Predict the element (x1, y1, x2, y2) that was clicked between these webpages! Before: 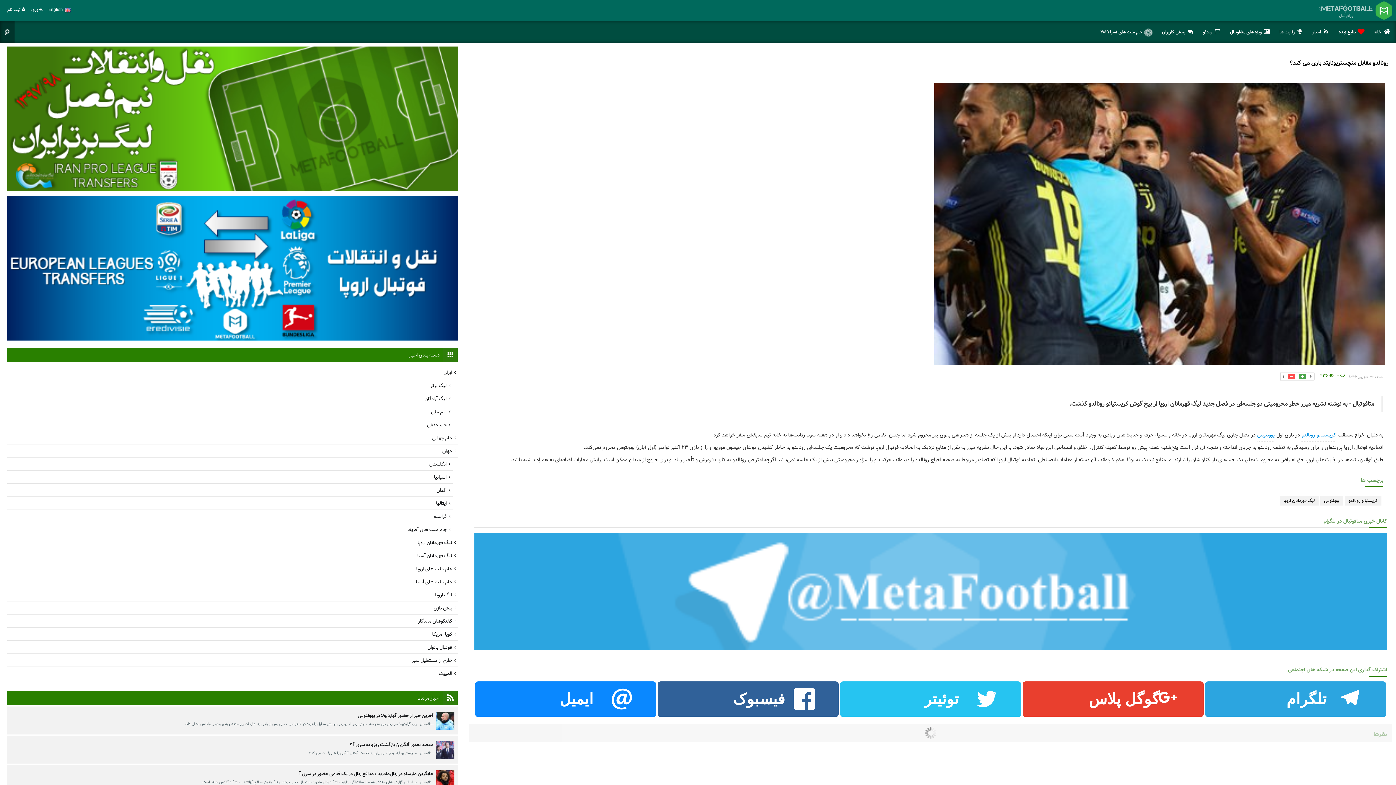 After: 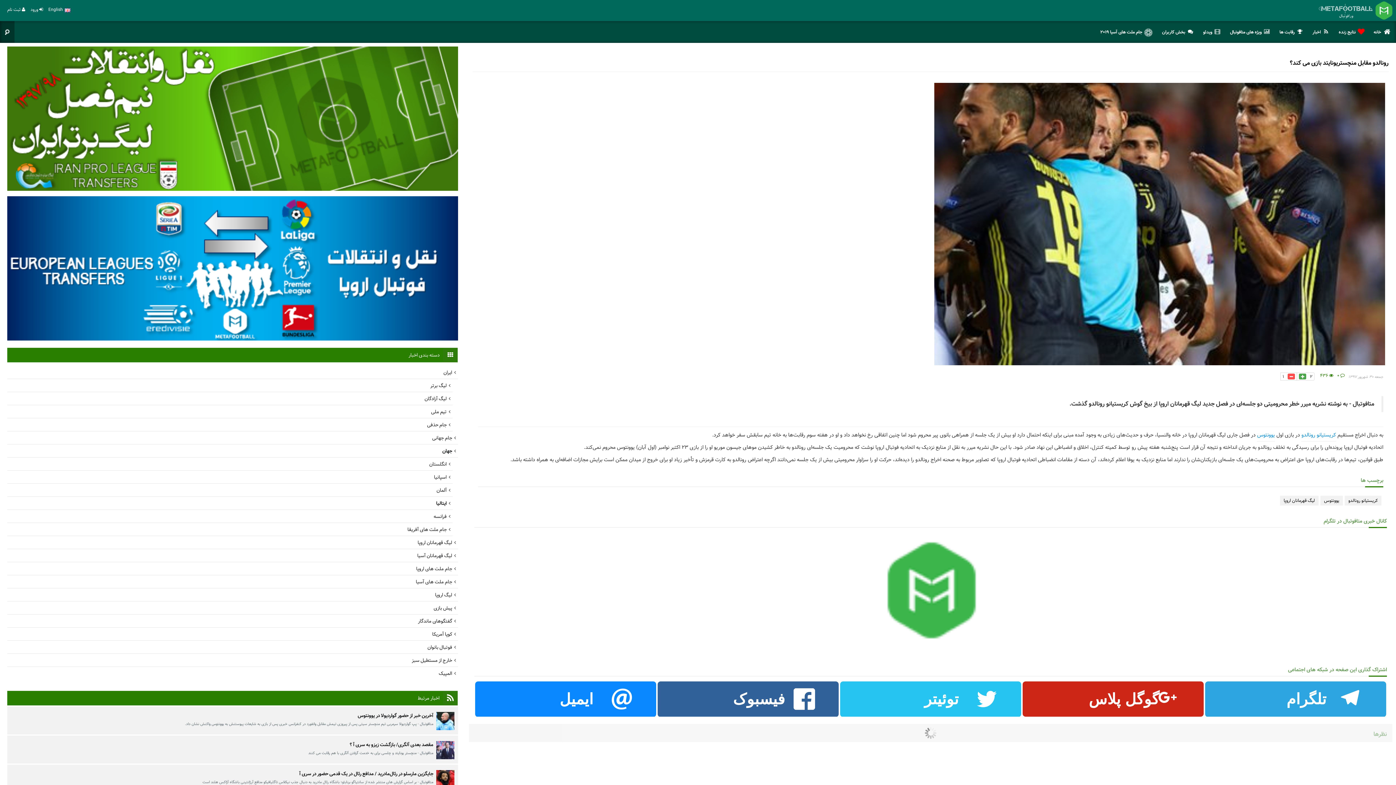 Action: bbox: (1022, 681, 1203, 717) label: گوگل پلاس